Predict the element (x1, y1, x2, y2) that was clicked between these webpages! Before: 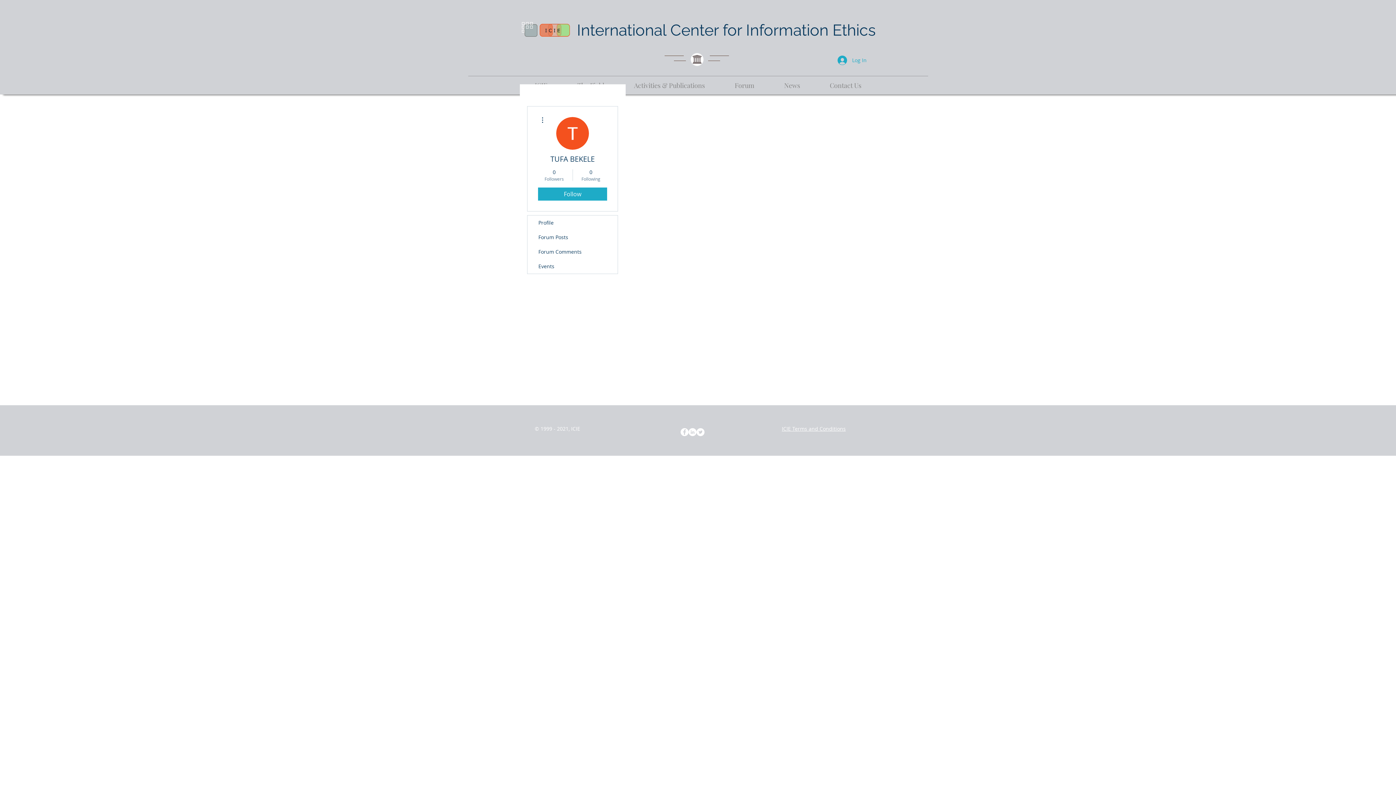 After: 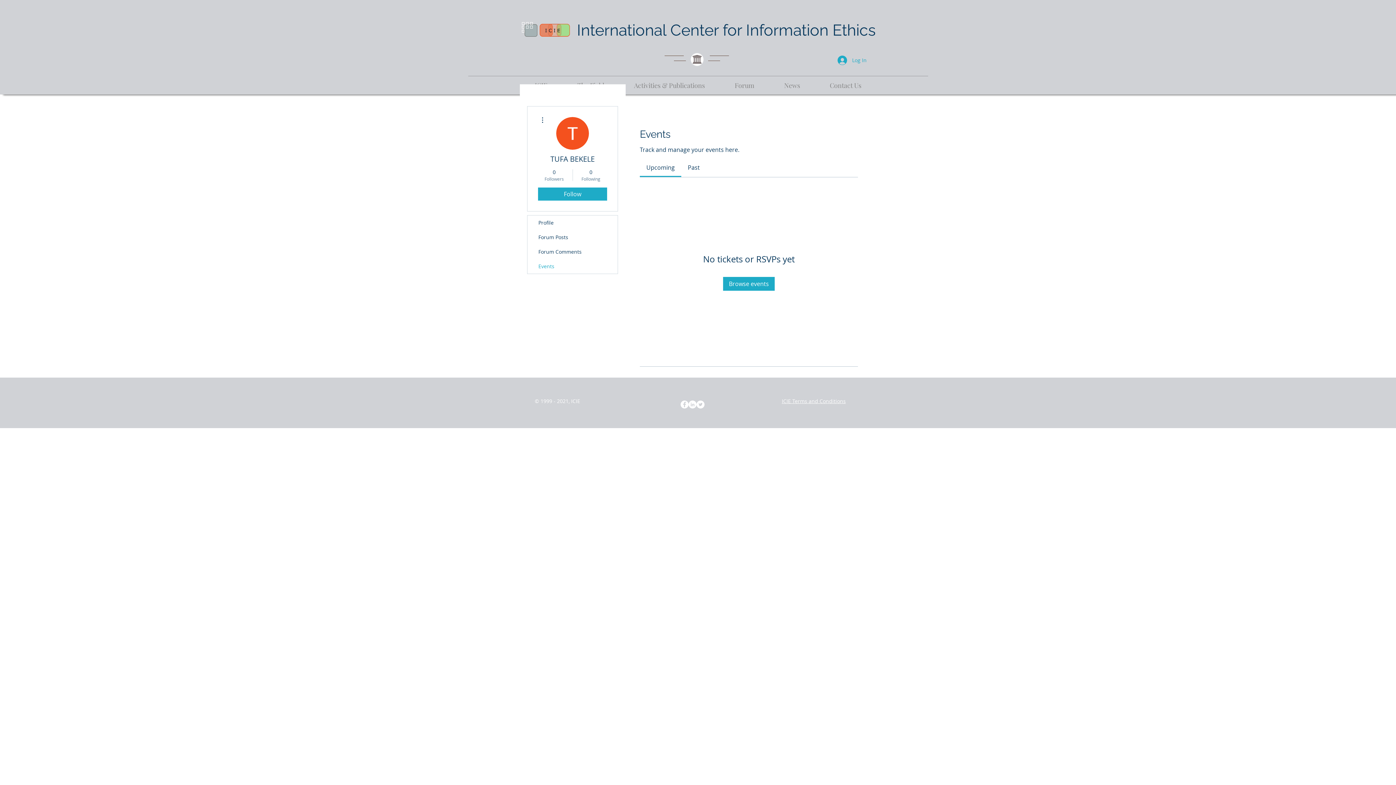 Action: bbox: (527, 259, 617, 273) label: Events